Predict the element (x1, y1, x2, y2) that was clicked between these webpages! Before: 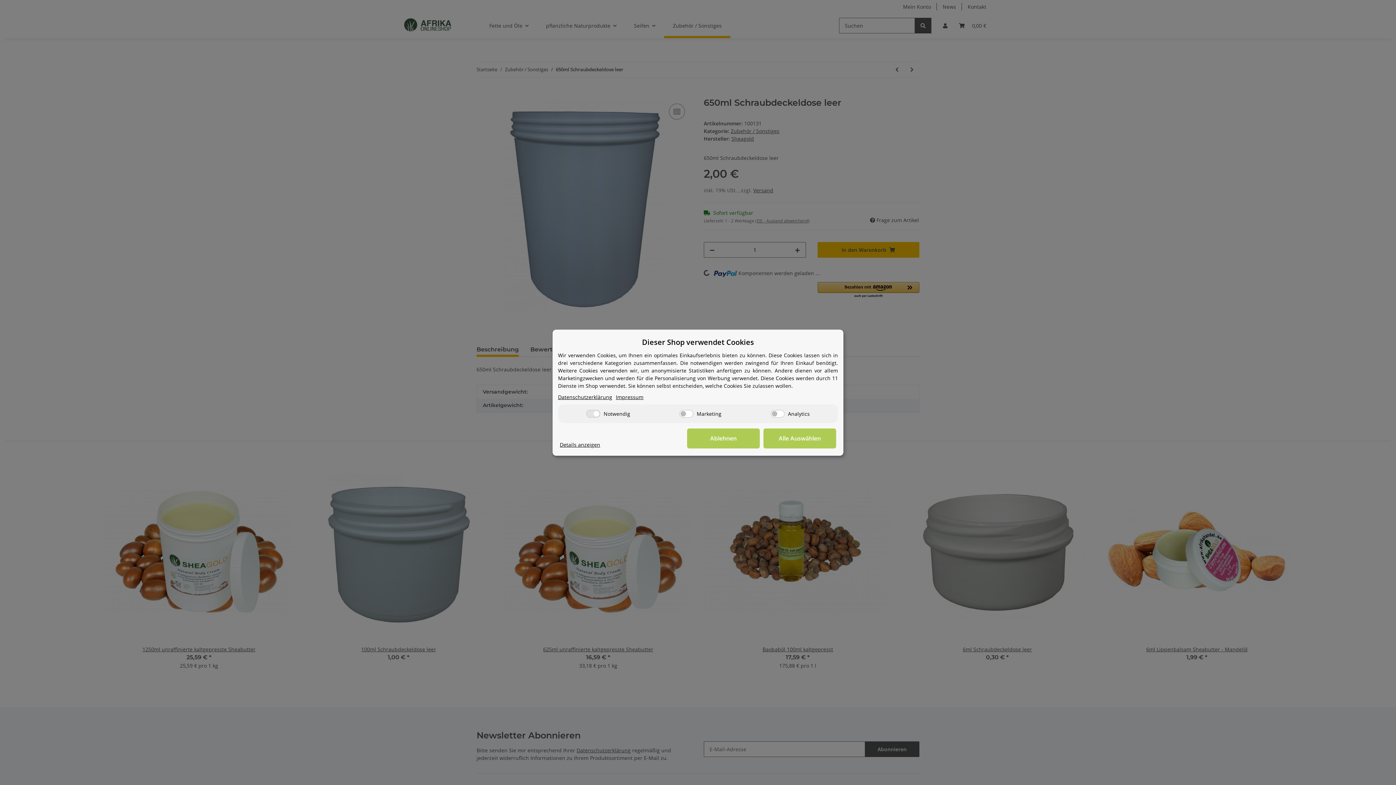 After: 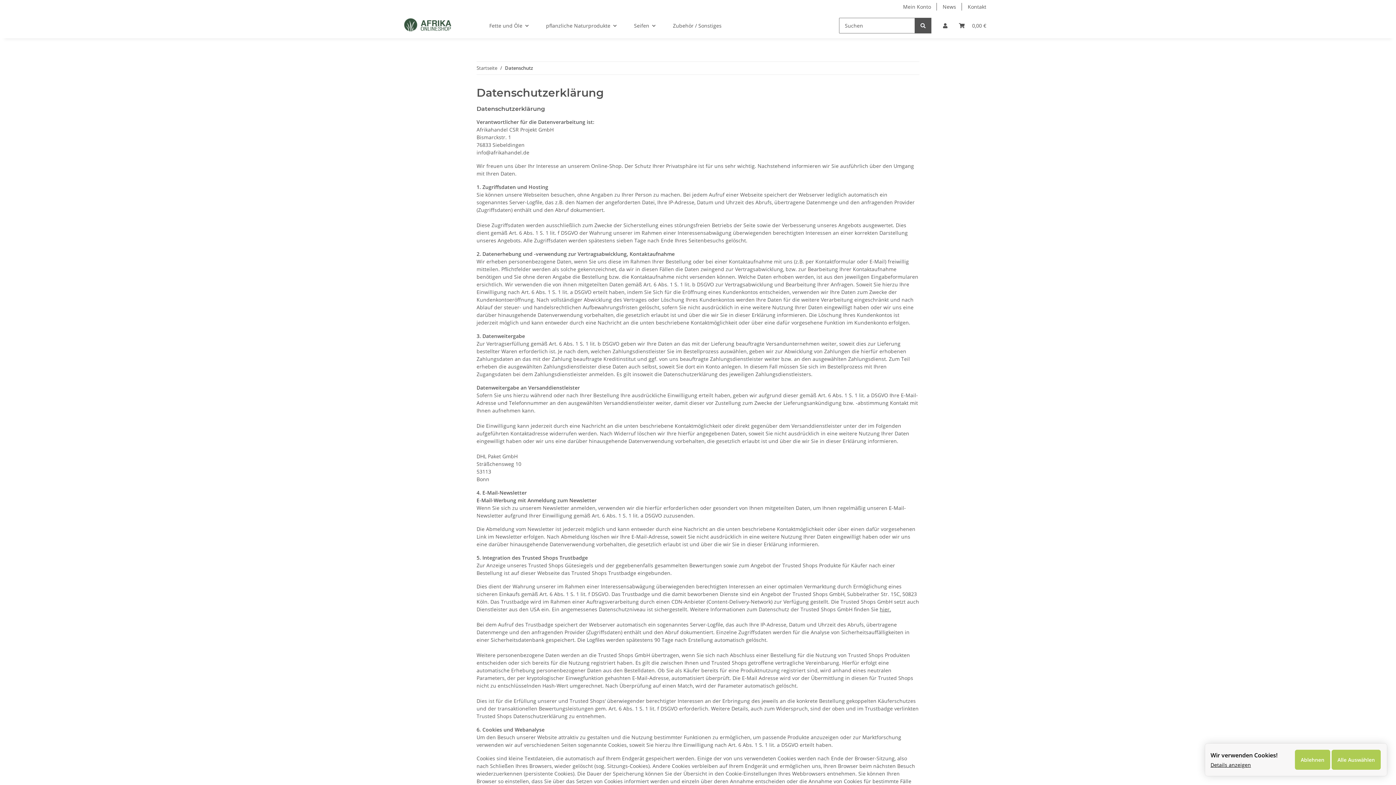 Action: bbox: (558, 393, 612, 400) label: Datenschutzerklärung